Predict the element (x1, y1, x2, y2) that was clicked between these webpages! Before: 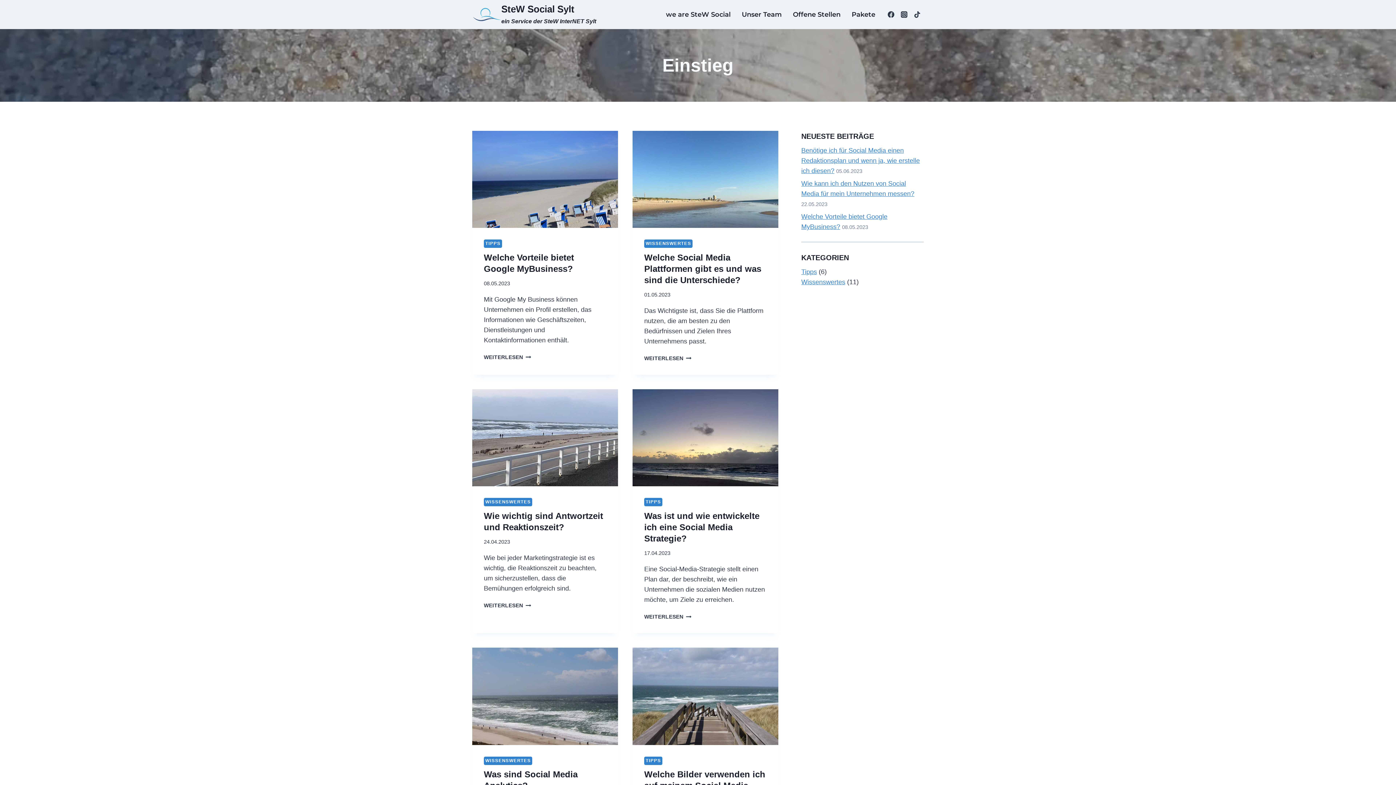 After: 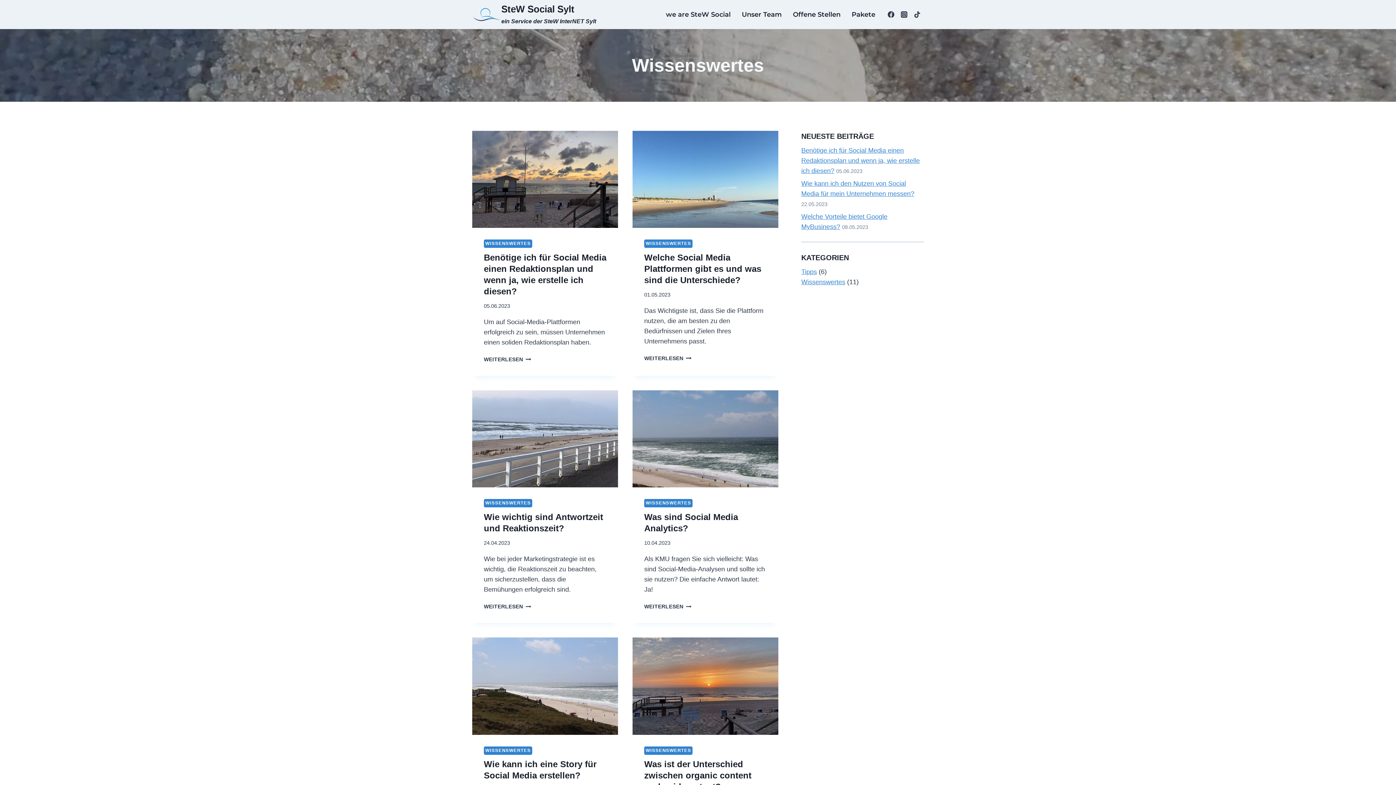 Action: bbox: (801, 278, 845, 285) label: Wissenswertes